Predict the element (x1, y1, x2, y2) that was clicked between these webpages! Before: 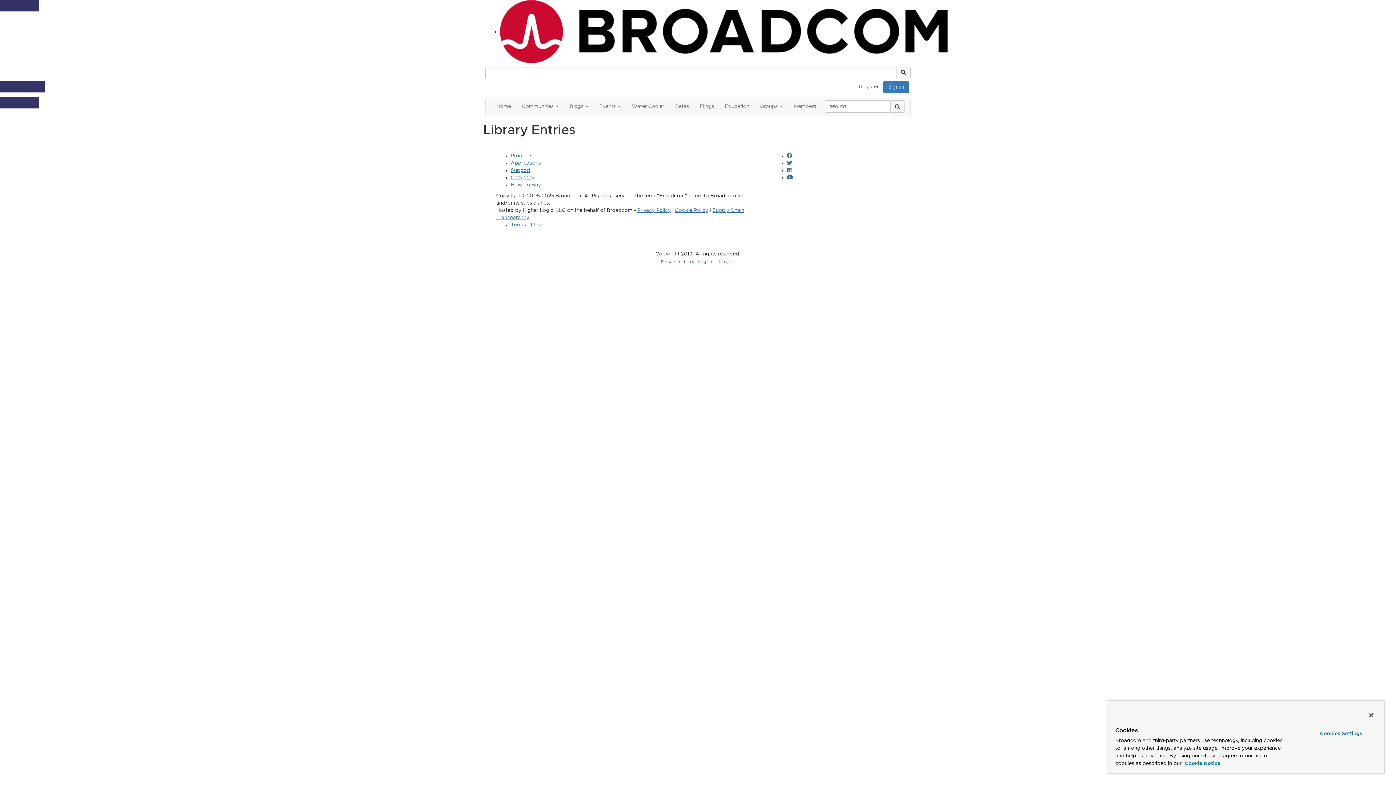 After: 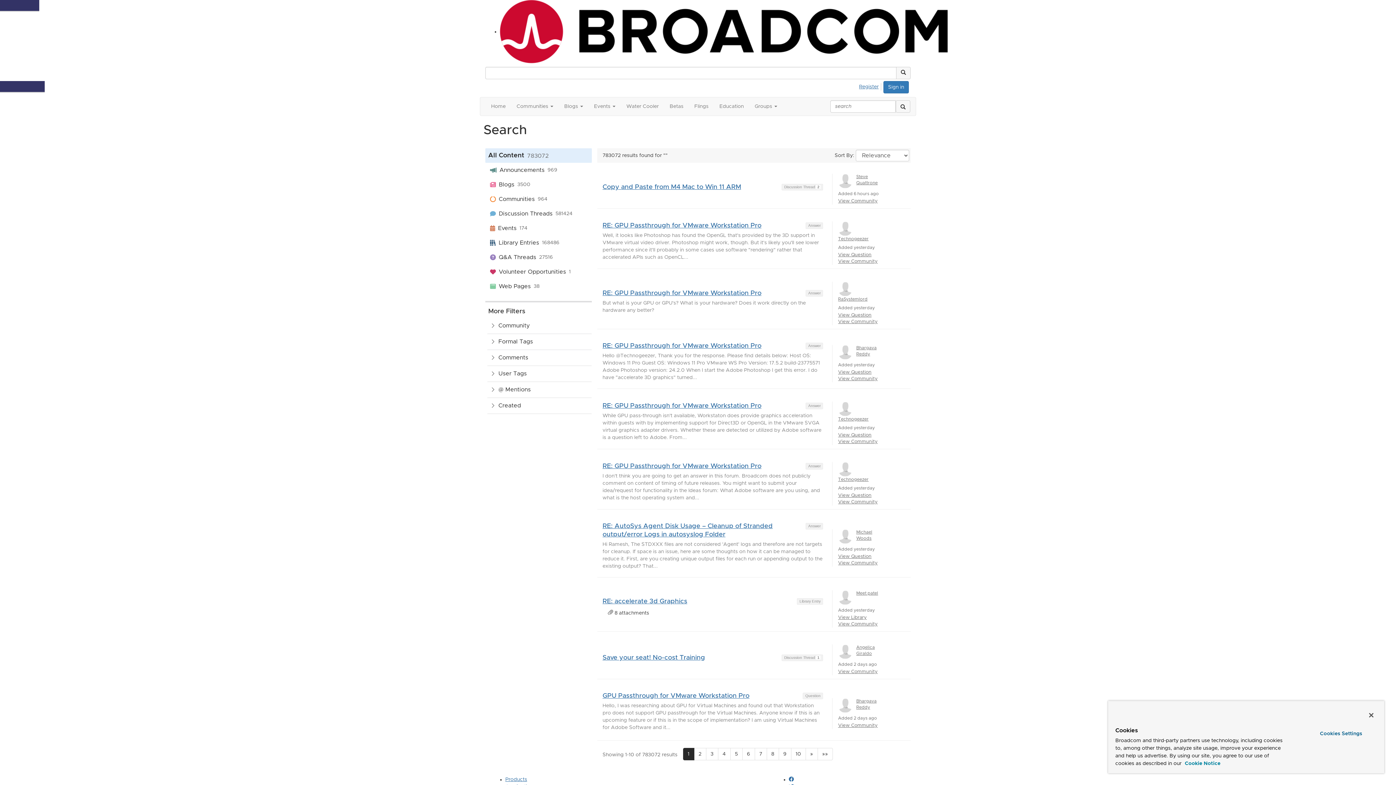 Action: bbox: (896, 66, 910, 79)